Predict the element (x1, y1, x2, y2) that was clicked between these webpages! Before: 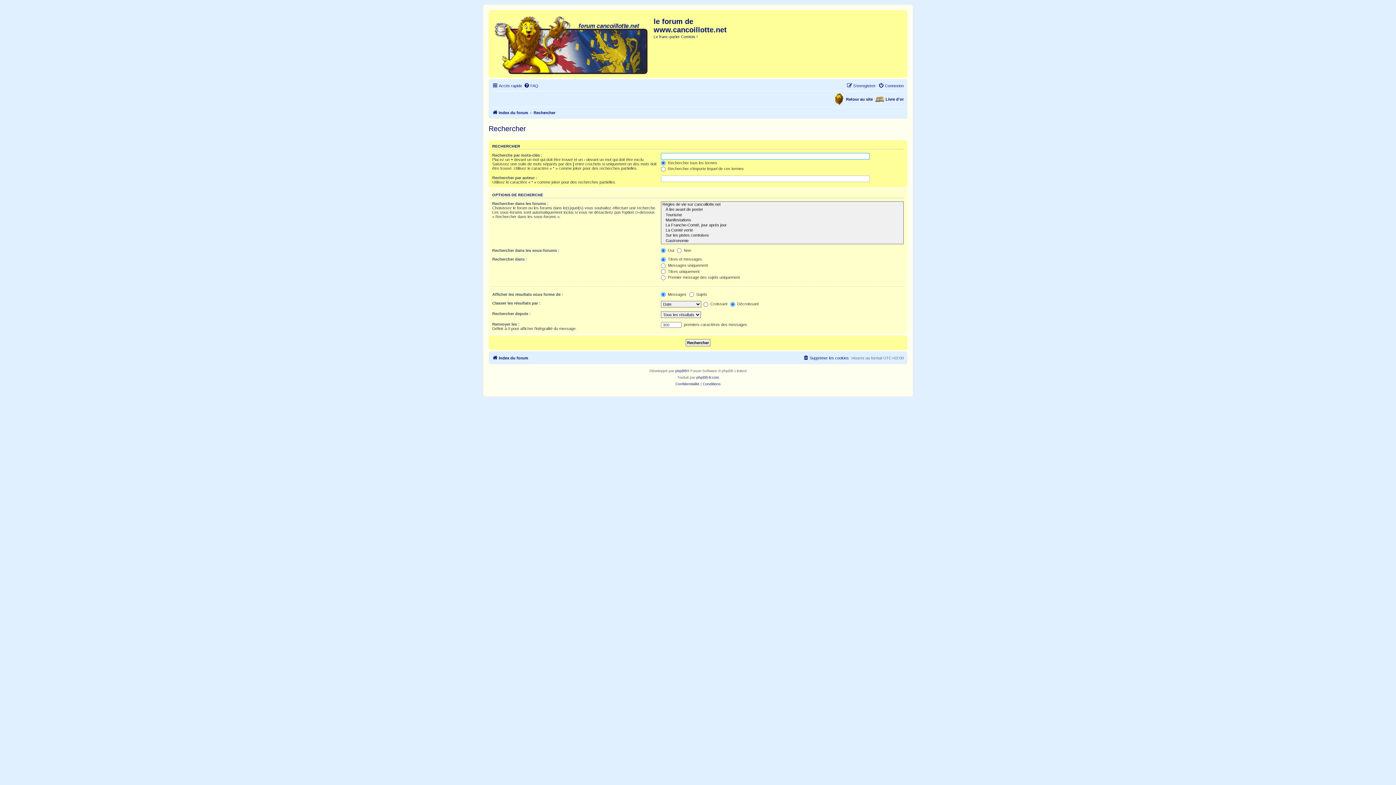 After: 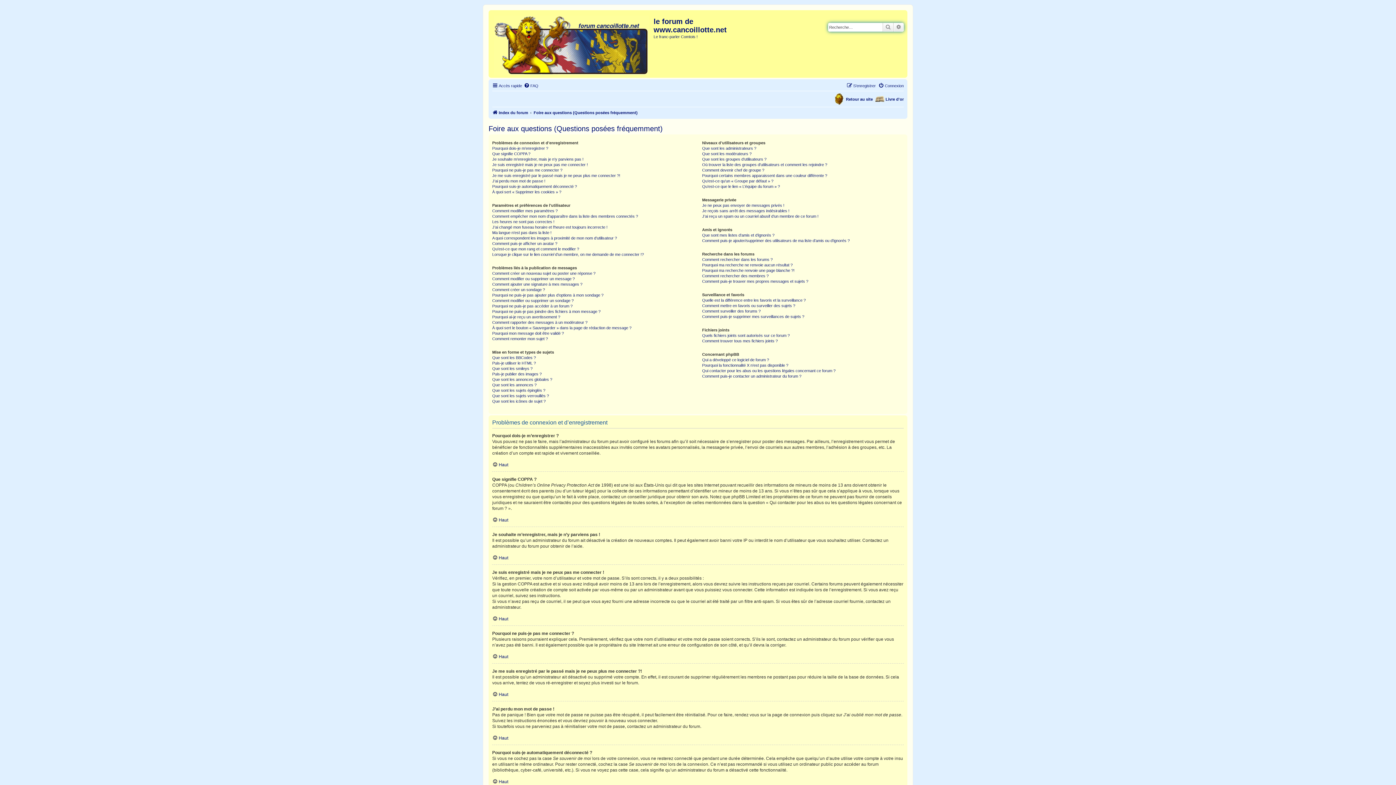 Action: label: FAQ bbox: (524, 81, 538, 90)